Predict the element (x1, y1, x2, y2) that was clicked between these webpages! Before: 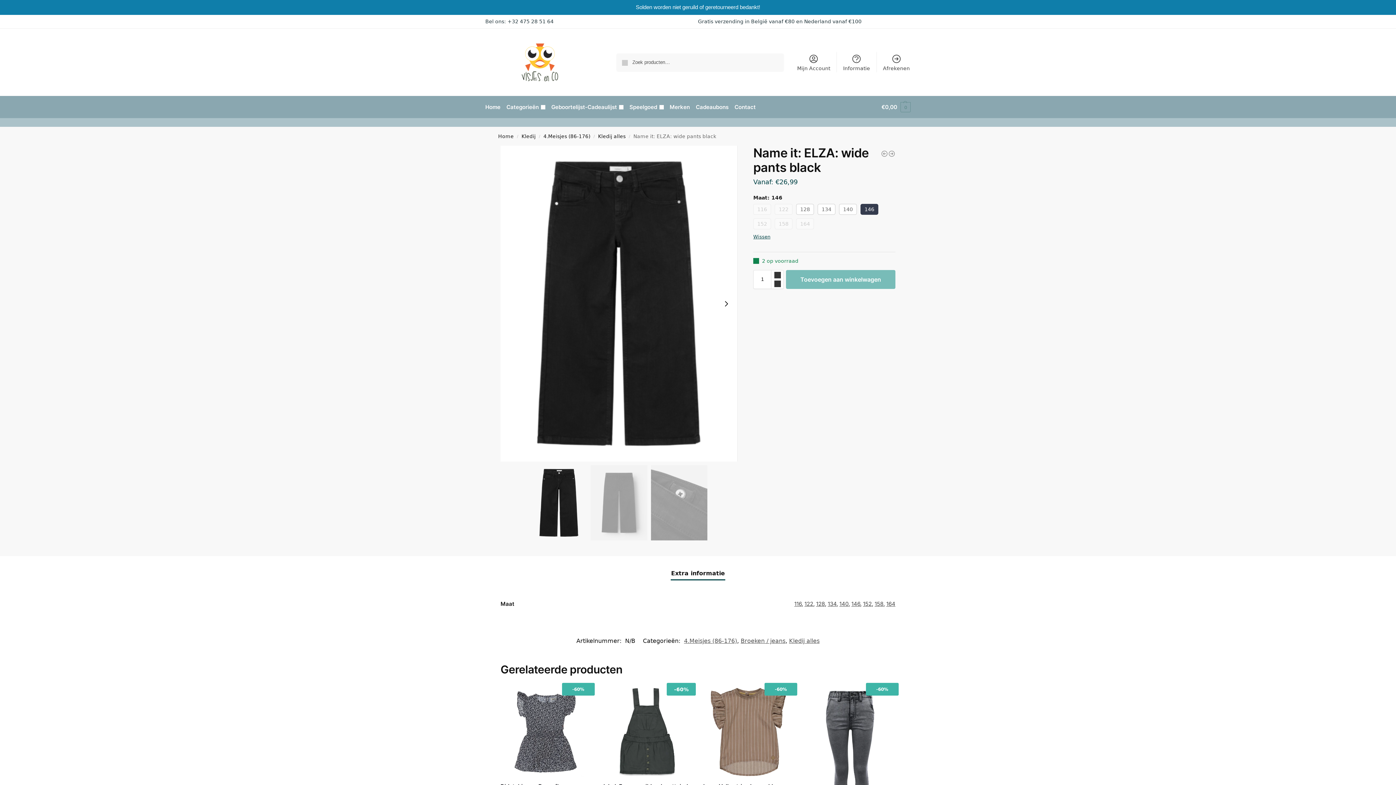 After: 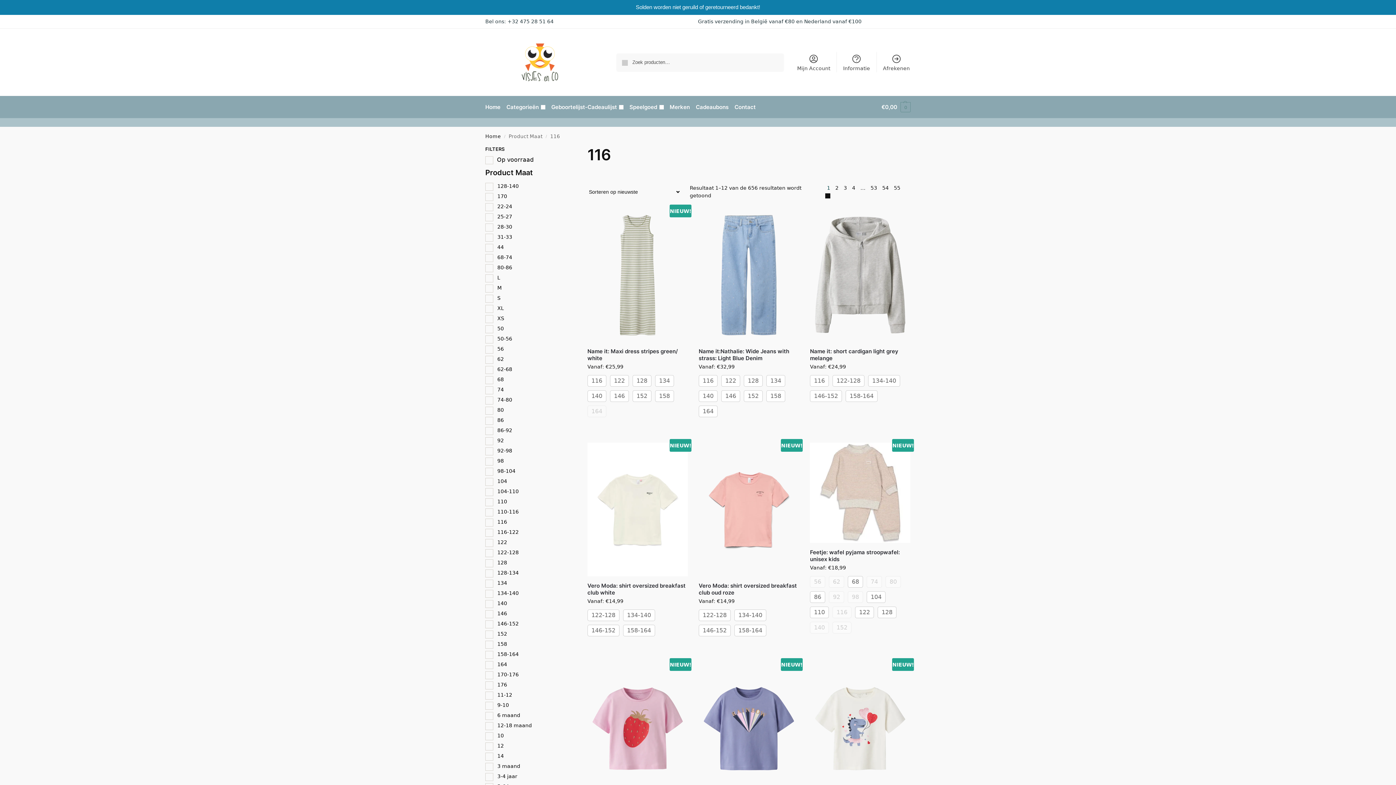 Action: label: 116 bbox: (794, 600, 801, 607)